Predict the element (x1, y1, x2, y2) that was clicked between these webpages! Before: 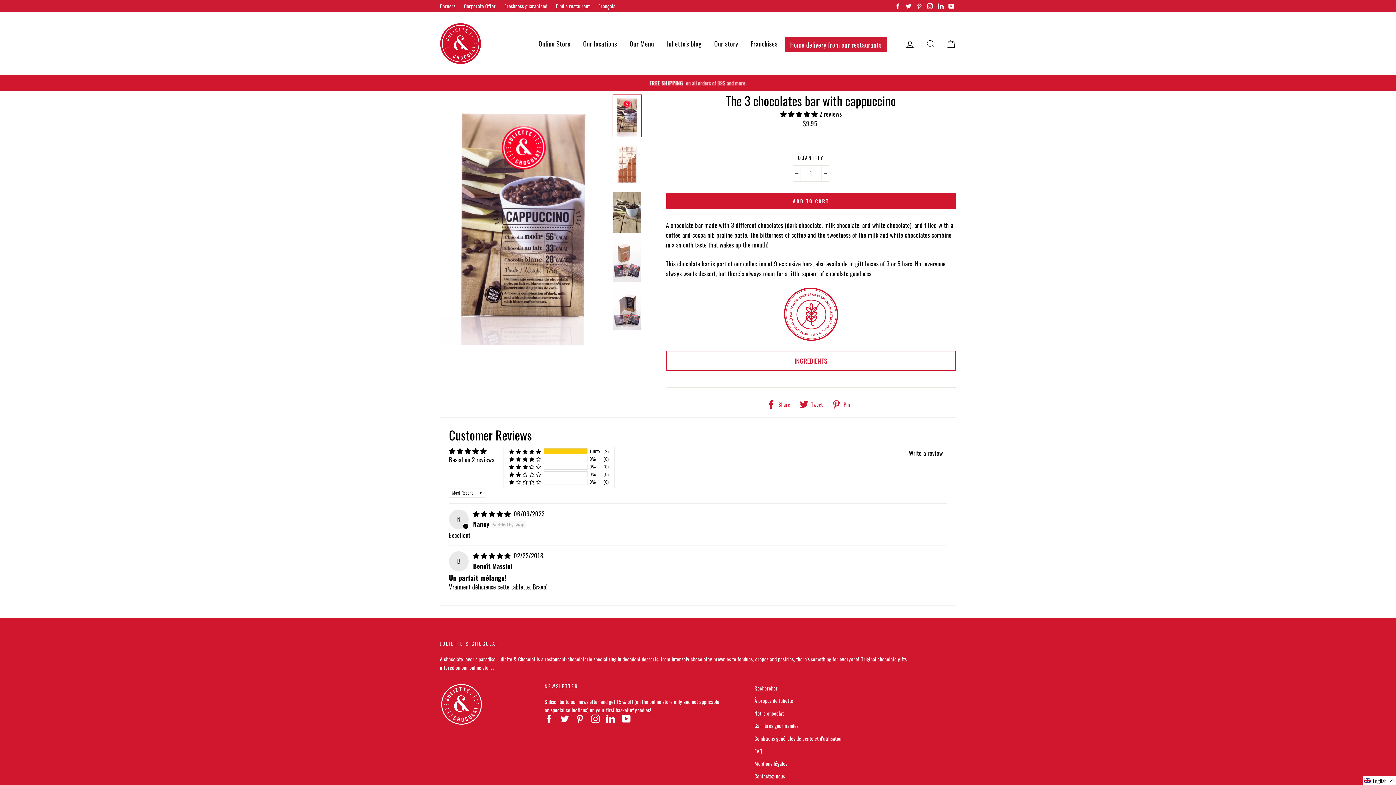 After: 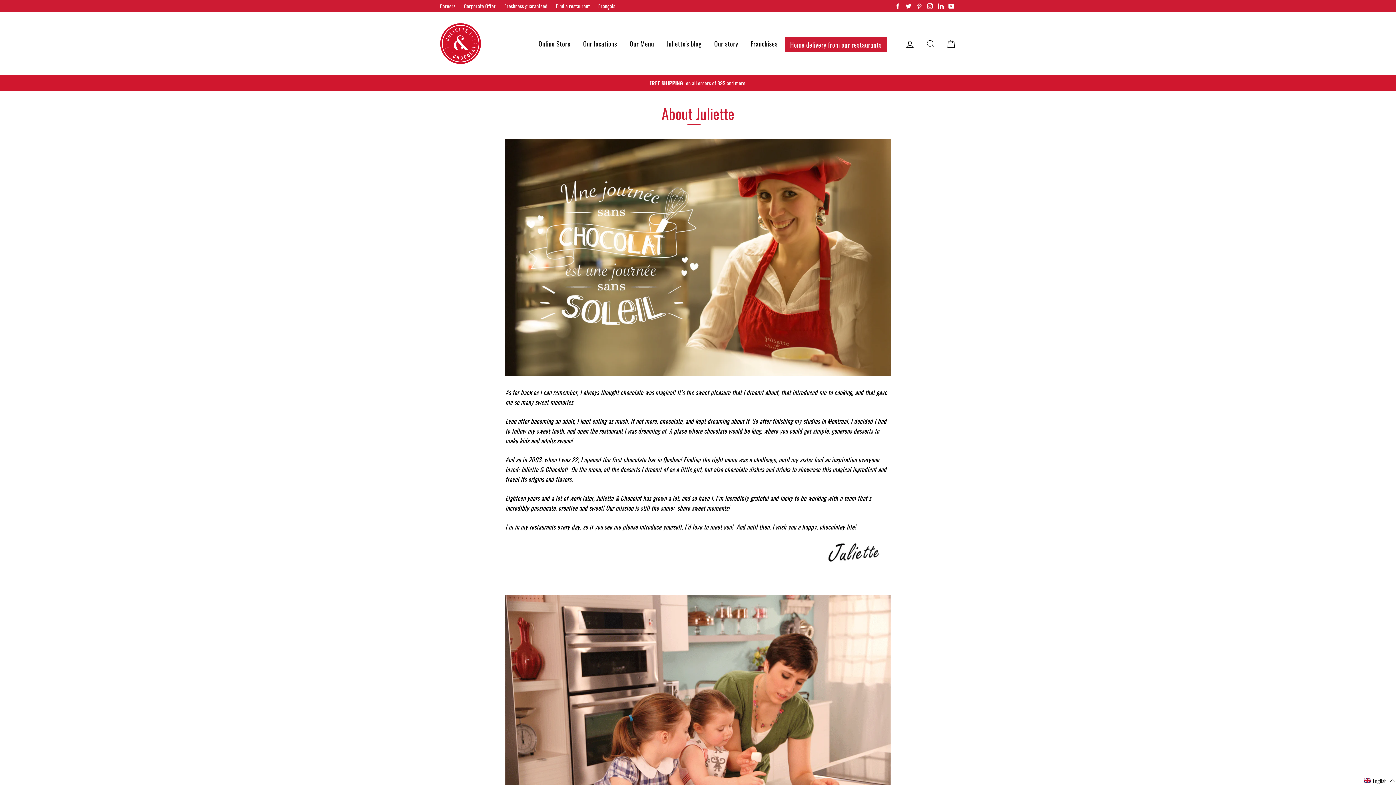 Action: bbox: (754, 695, 903, 706) label: À propos de Juliette